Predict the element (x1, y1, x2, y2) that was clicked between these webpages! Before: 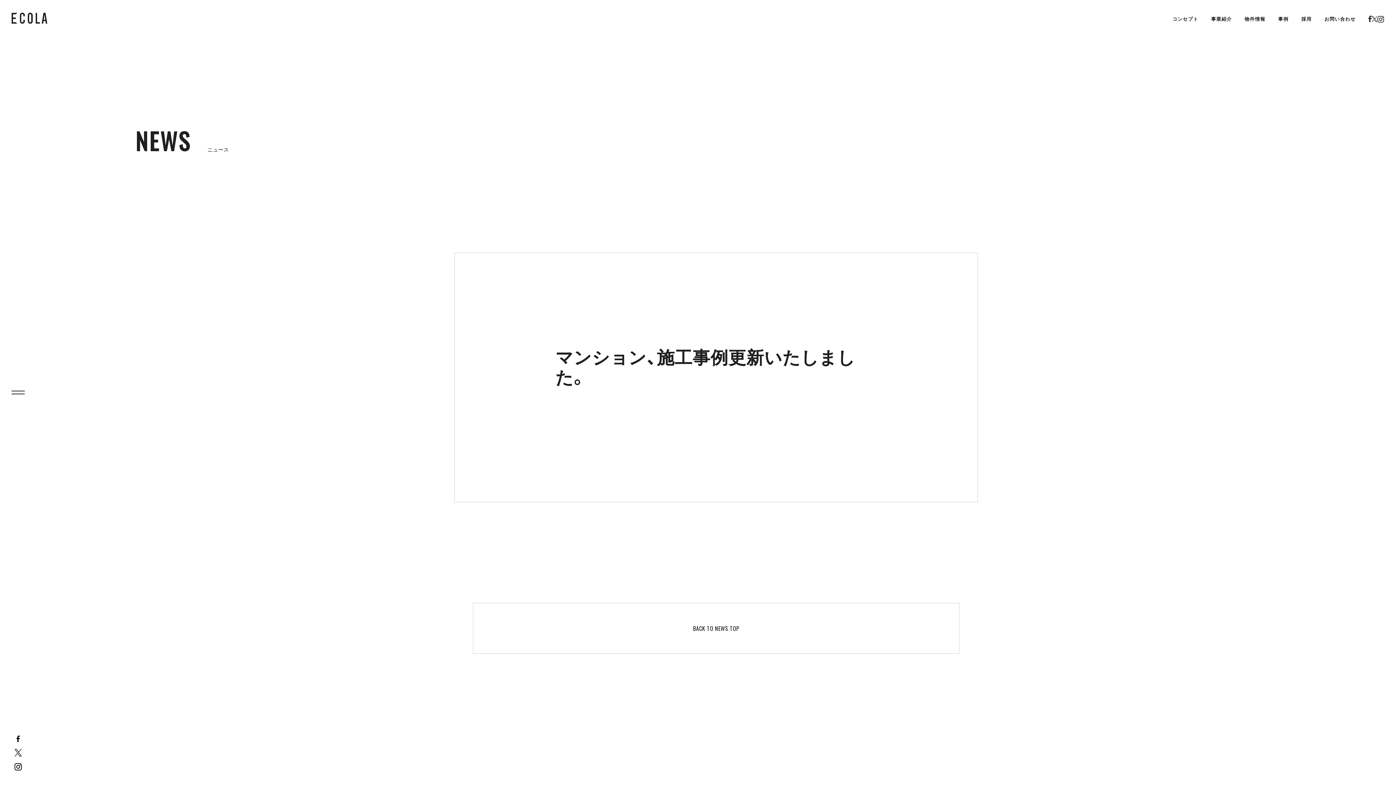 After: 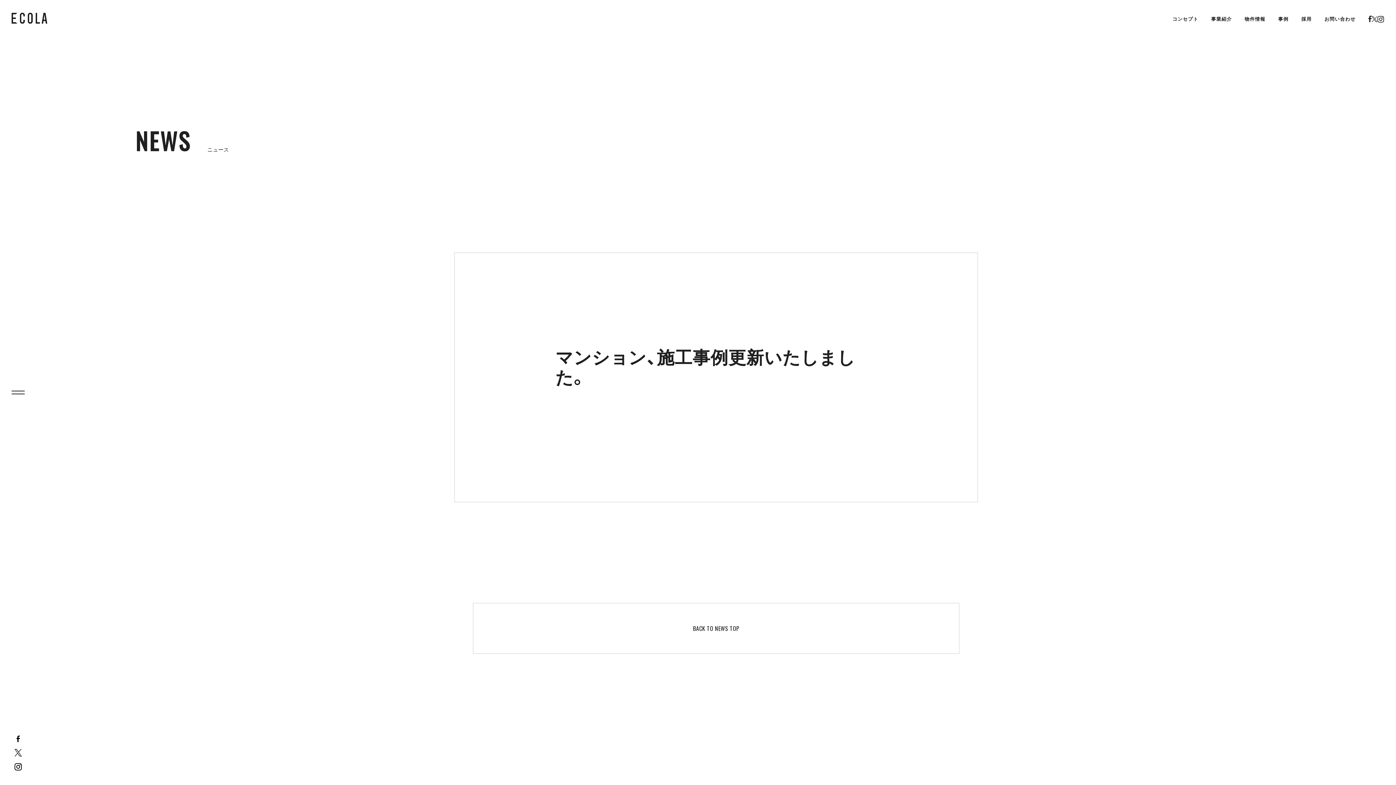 Action: bbox: (1372, 15, 1377, 22)